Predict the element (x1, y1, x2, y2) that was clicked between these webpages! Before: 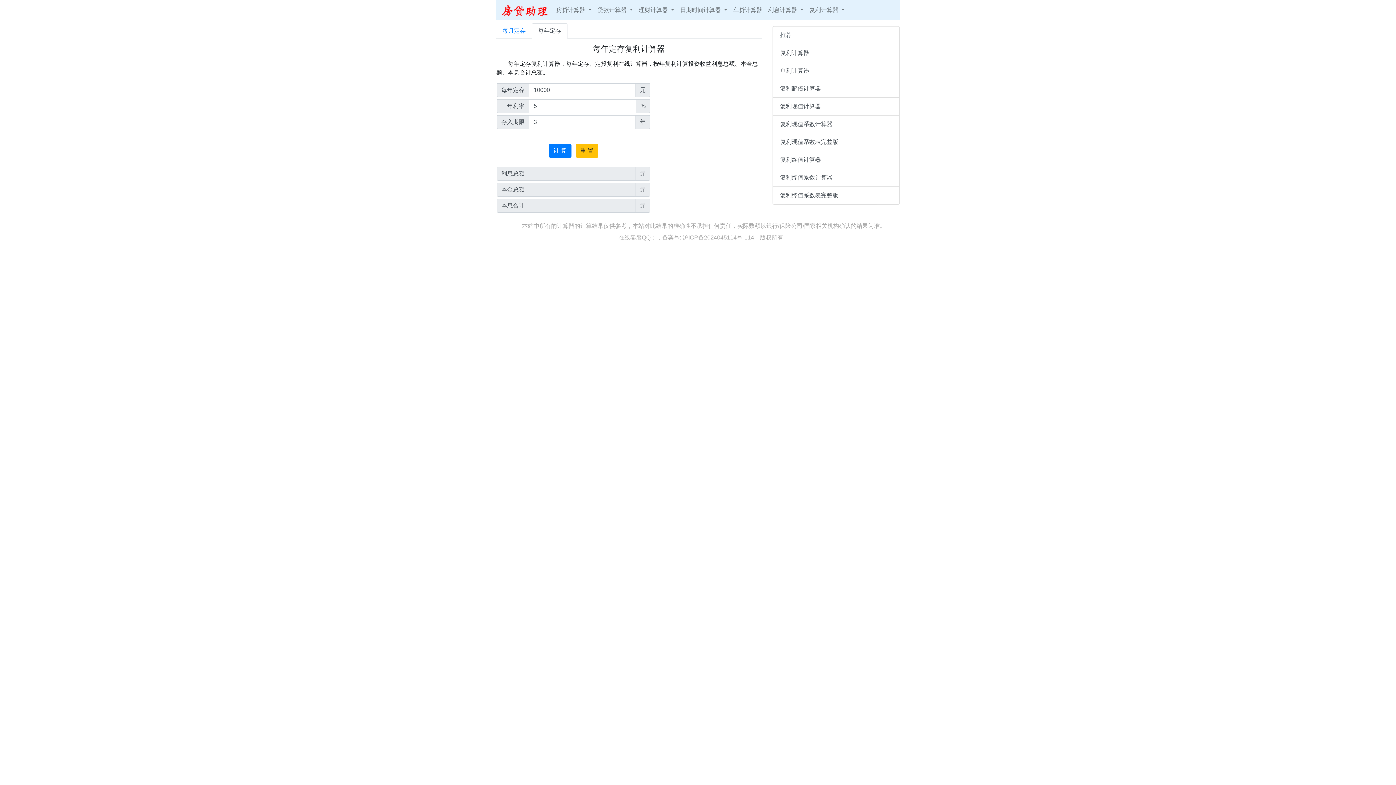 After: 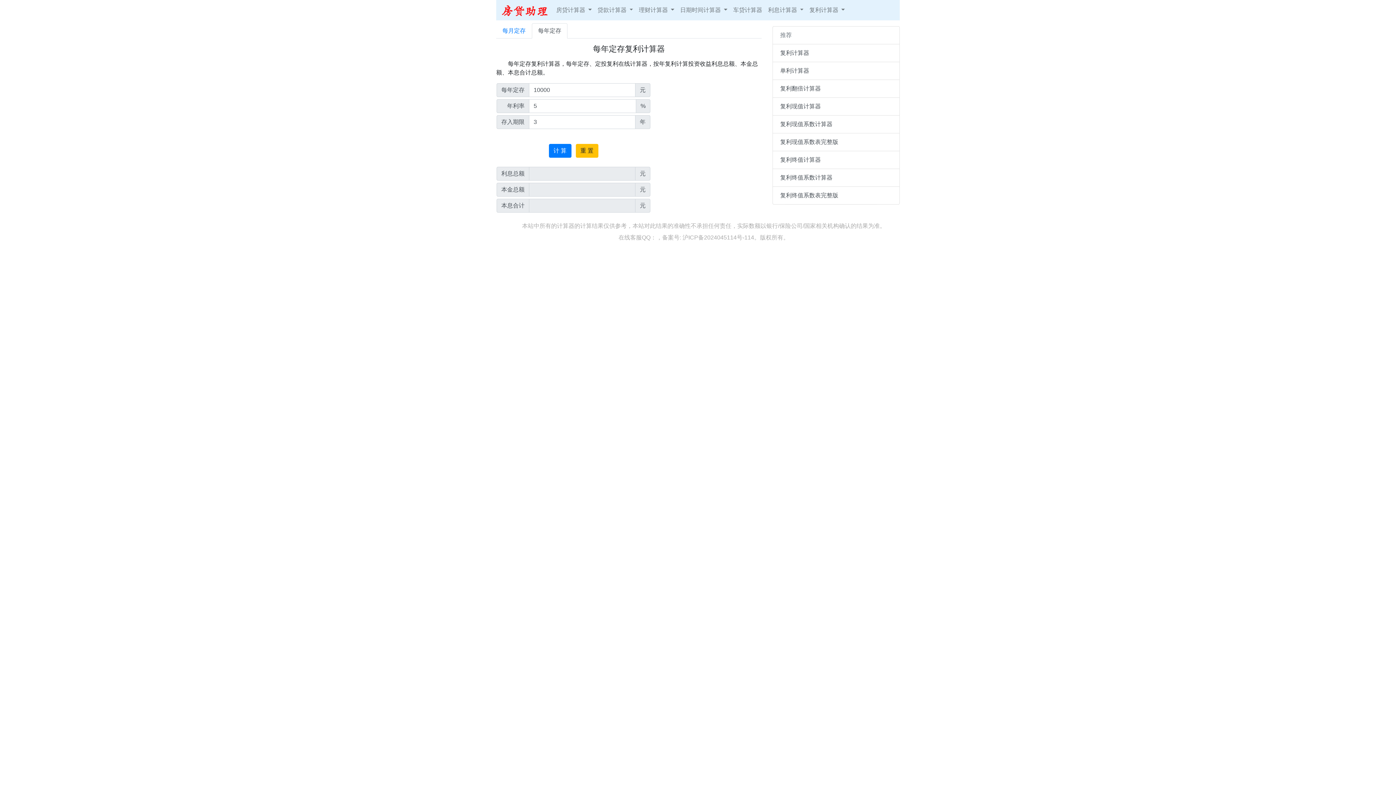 Action: label: 每年定存 bbox: (532, 23, 567, 38)